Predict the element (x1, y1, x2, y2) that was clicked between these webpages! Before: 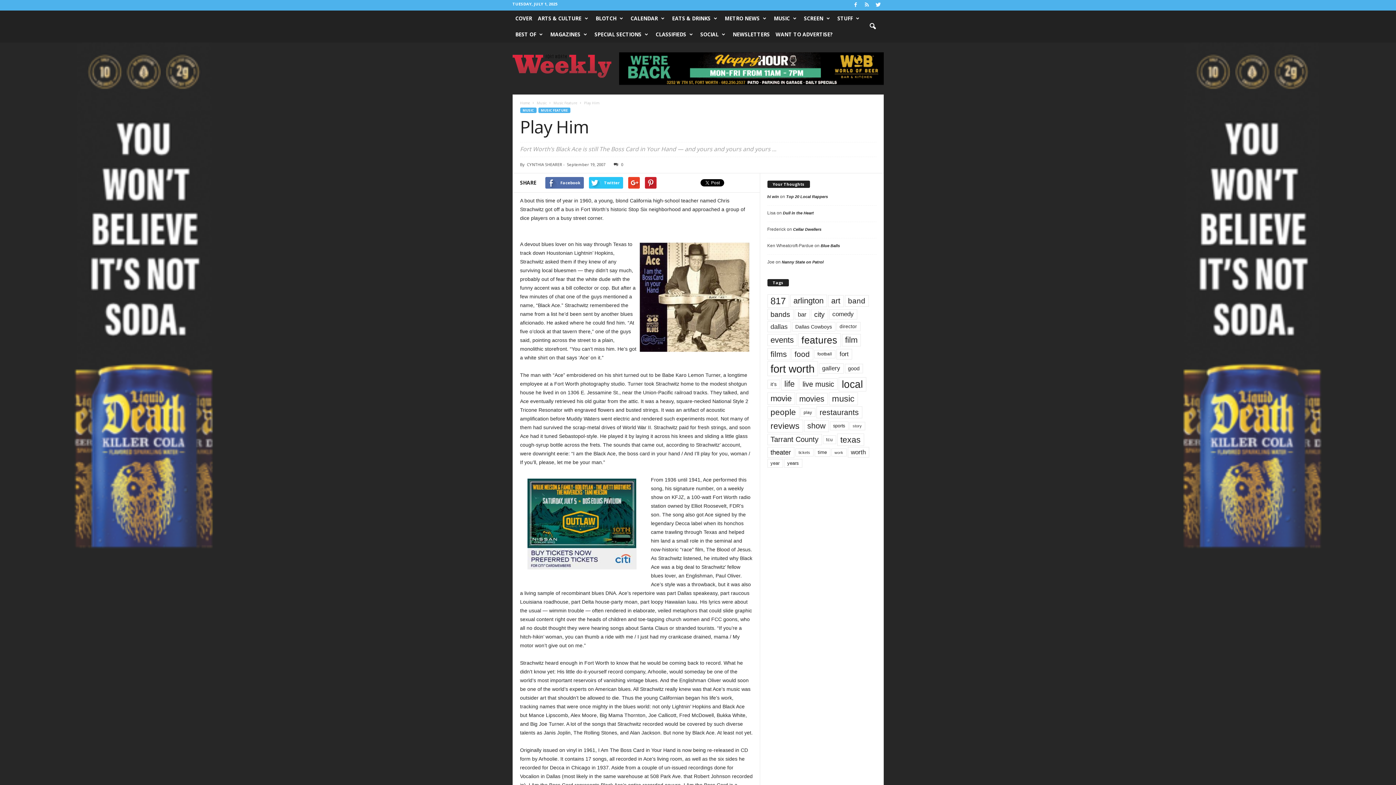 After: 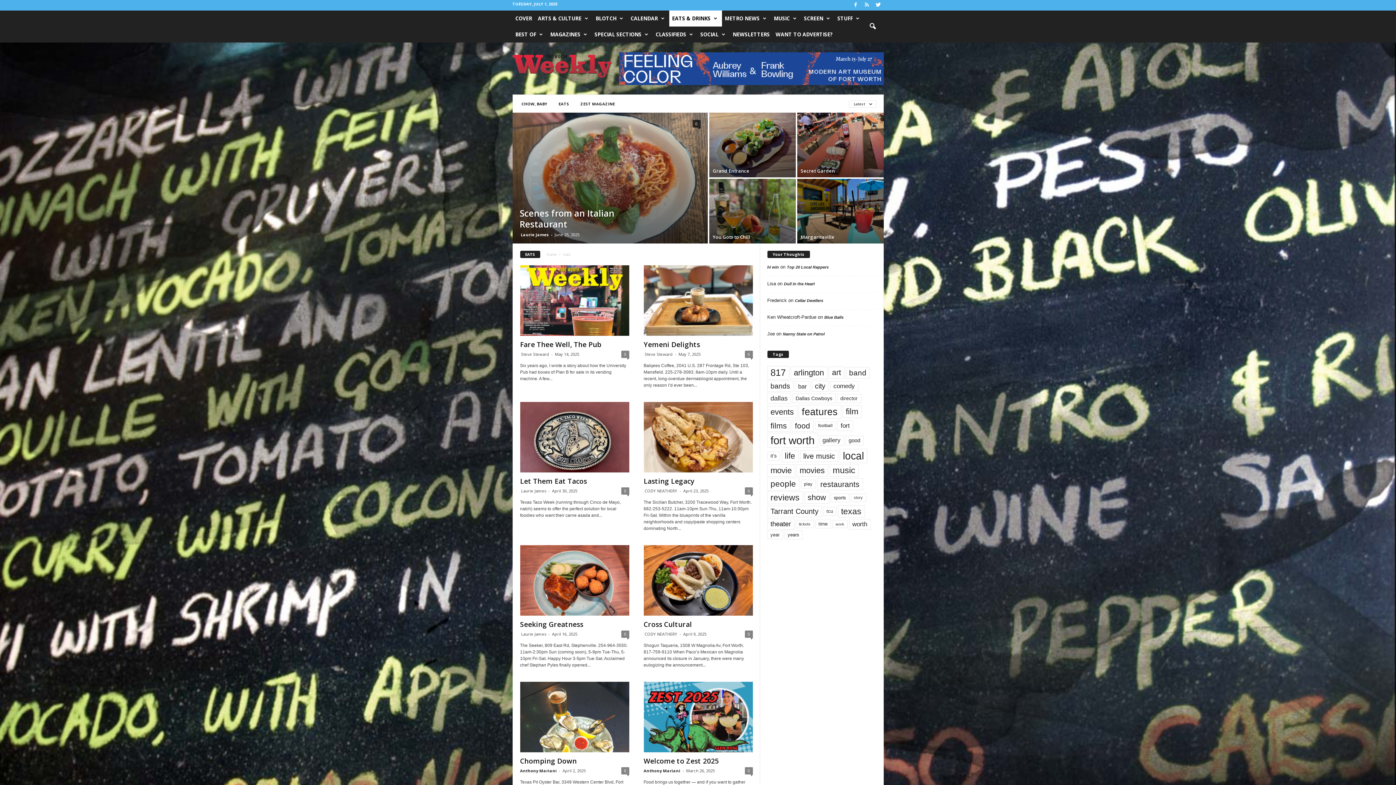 Action: label: EATS & DRINKS bbox: (669, 10, 722, 26)